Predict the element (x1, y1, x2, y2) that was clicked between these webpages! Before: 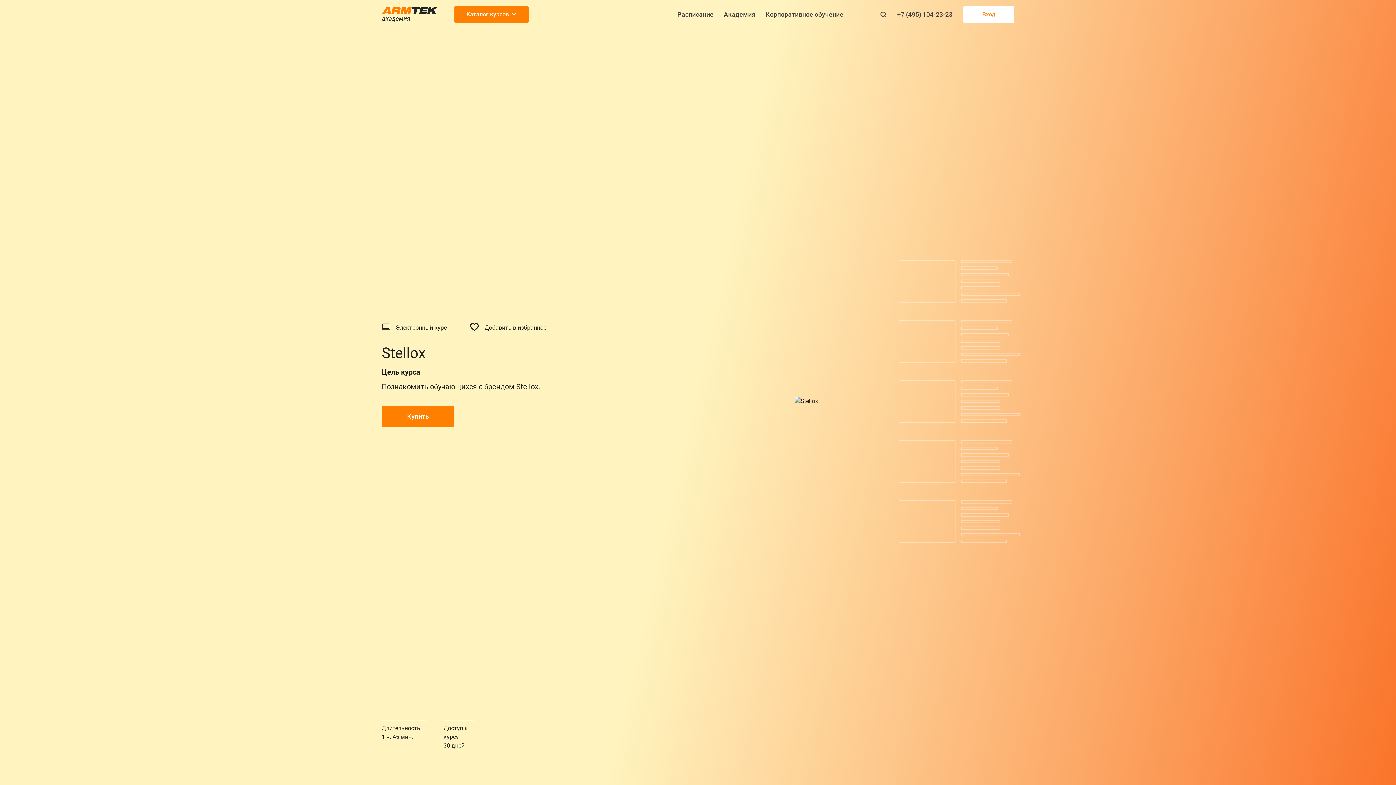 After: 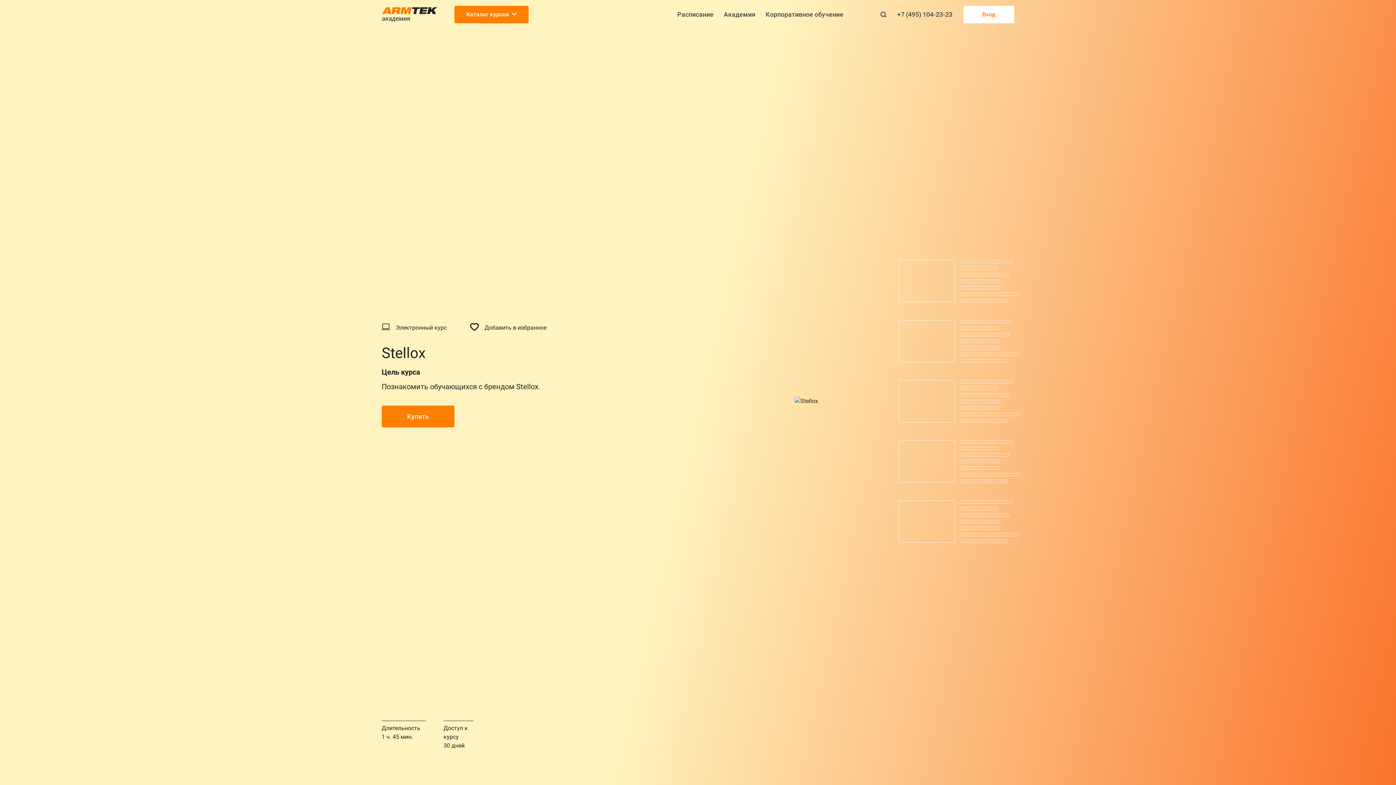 Action: bbox: (897, 10, 952, 18) label: +7 (495) 104-23-23